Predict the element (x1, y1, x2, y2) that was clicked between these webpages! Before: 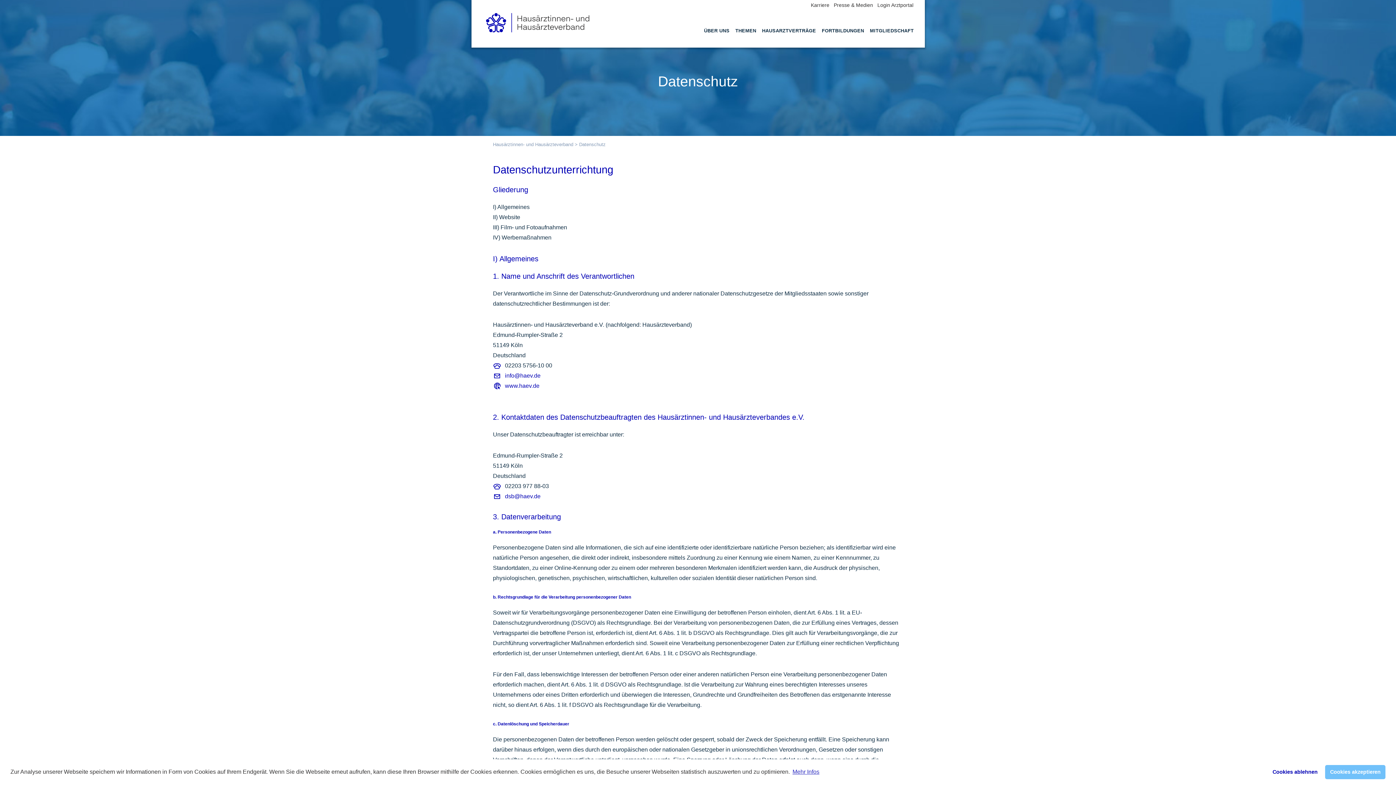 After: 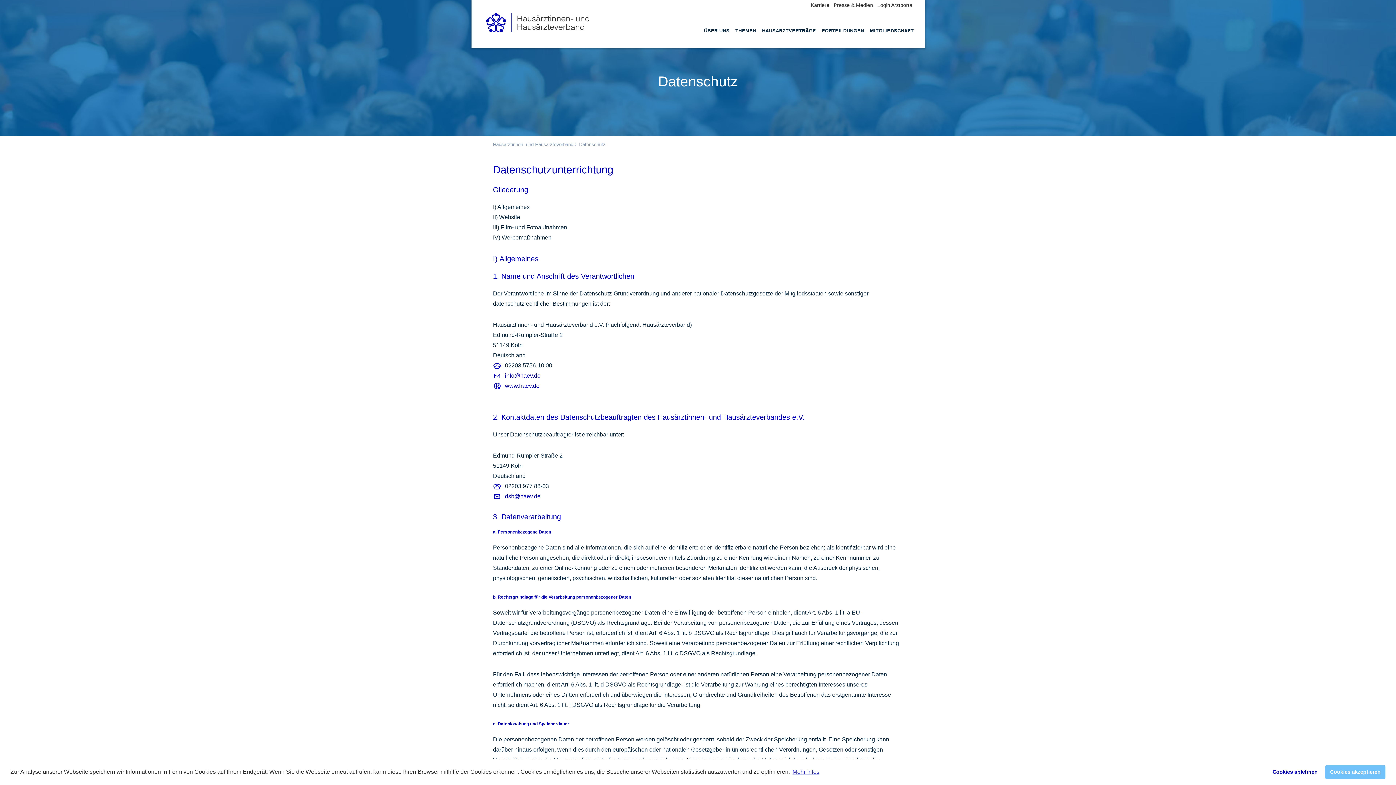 Action: label: www.haev.de bbox: (505, 382, 539, 389)